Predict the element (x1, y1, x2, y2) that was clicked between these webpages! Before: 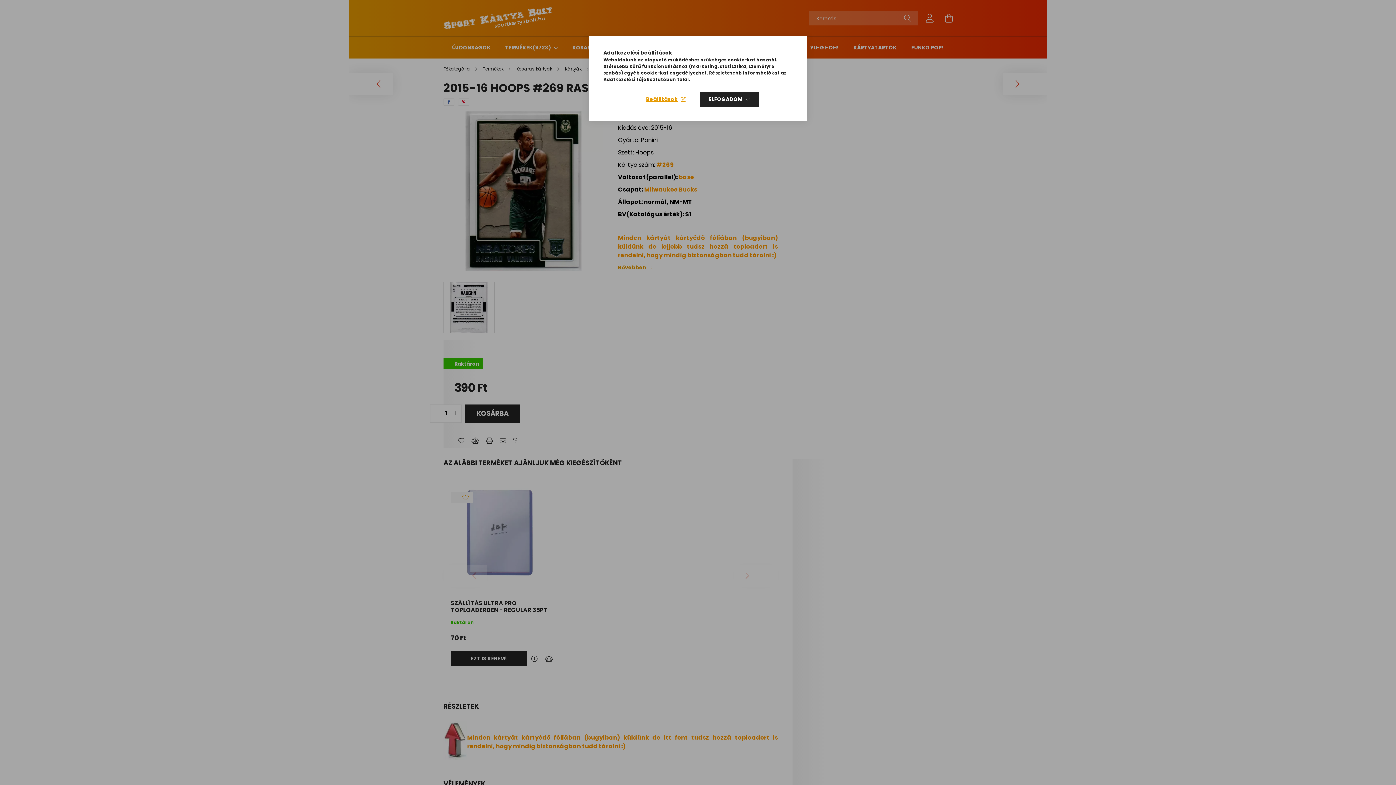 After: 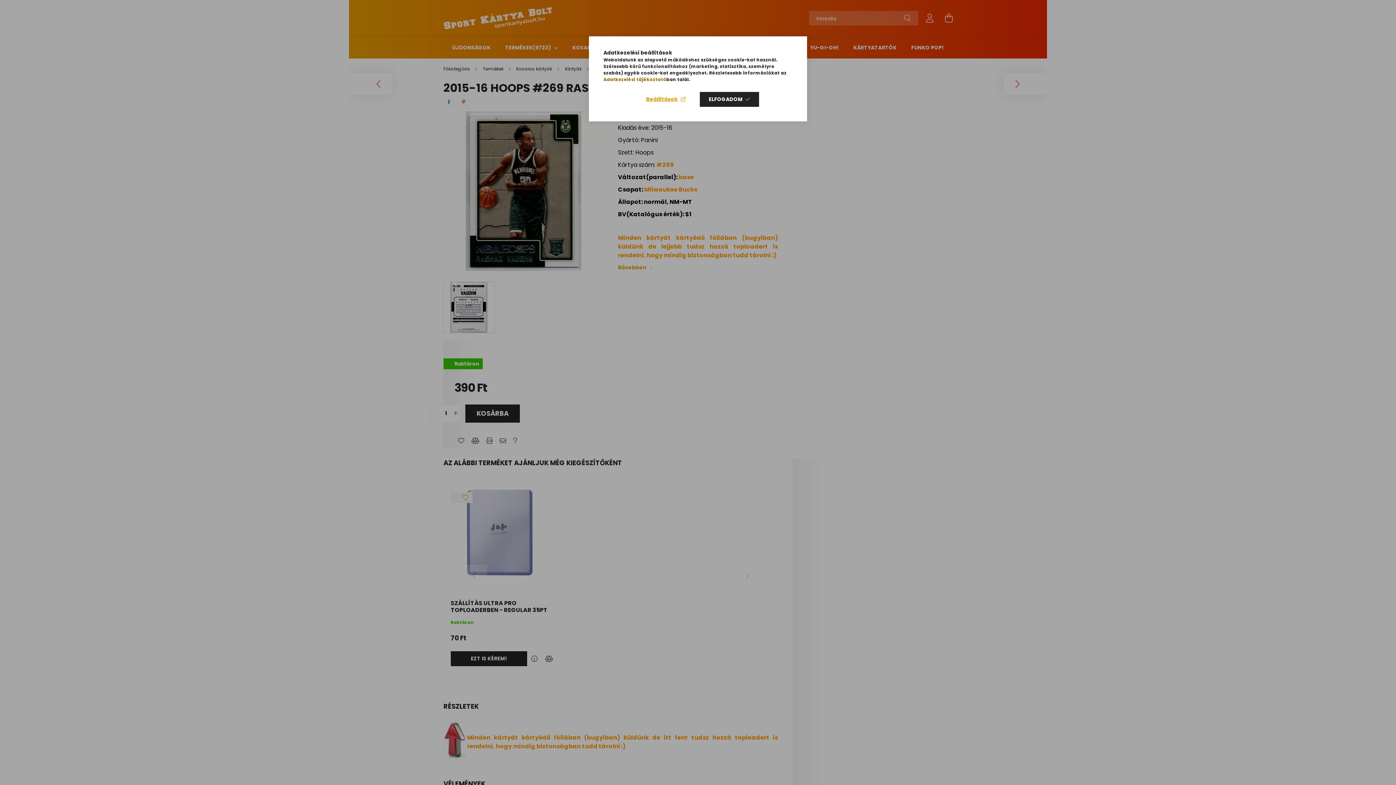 Action: bbox: (603, 76, 666, 82) label: Adatkezelési tájékoztató